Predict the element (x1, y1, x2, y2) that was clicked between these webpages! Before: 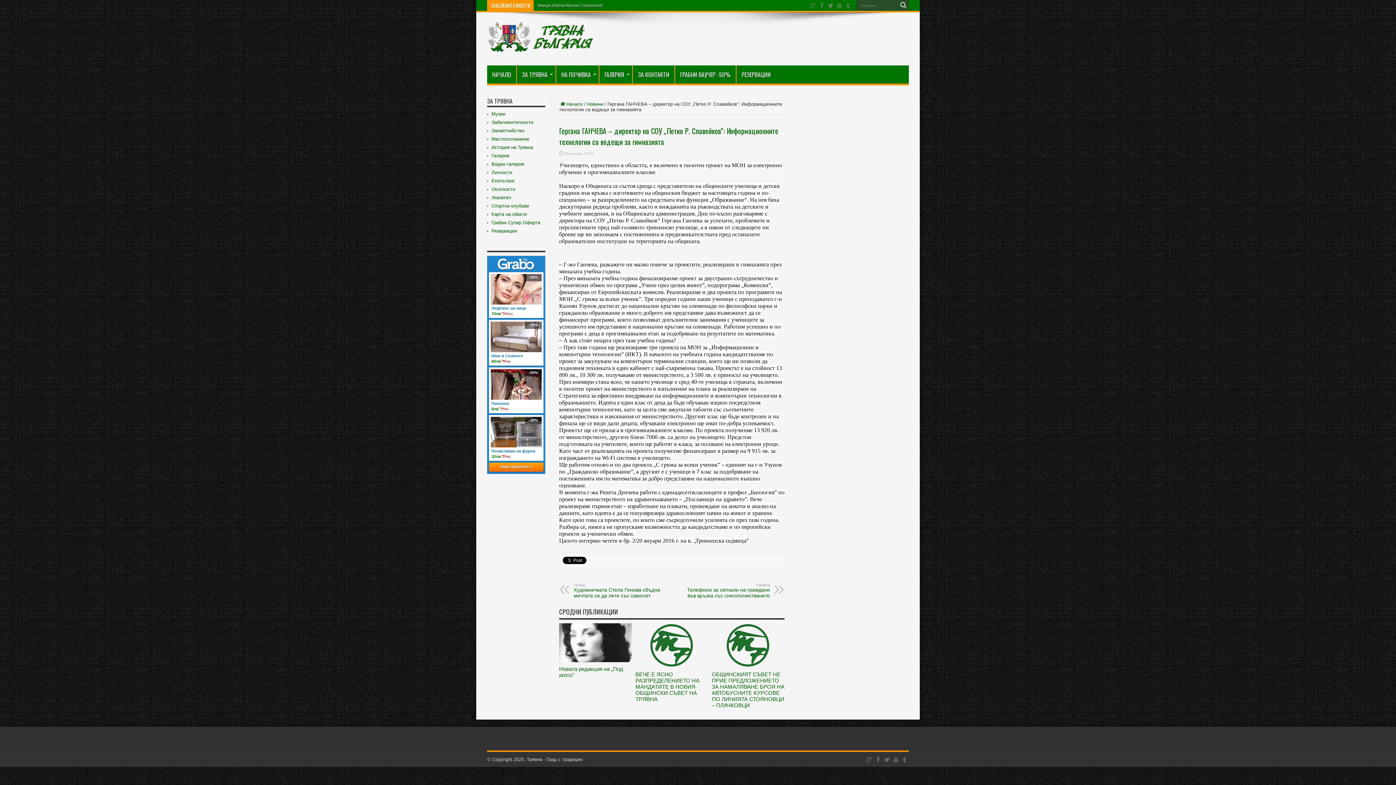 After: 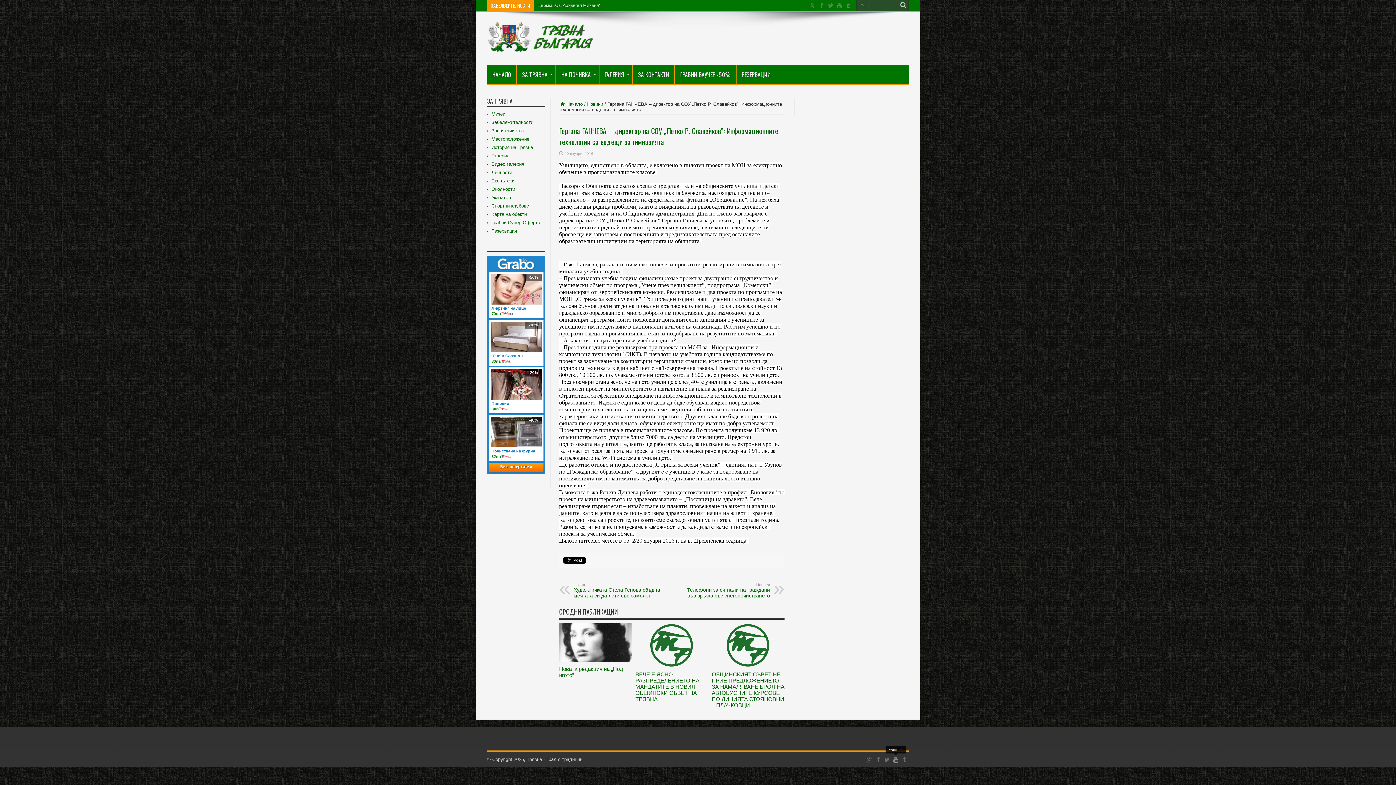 Action: bbox: (892, 755, 899, 764)